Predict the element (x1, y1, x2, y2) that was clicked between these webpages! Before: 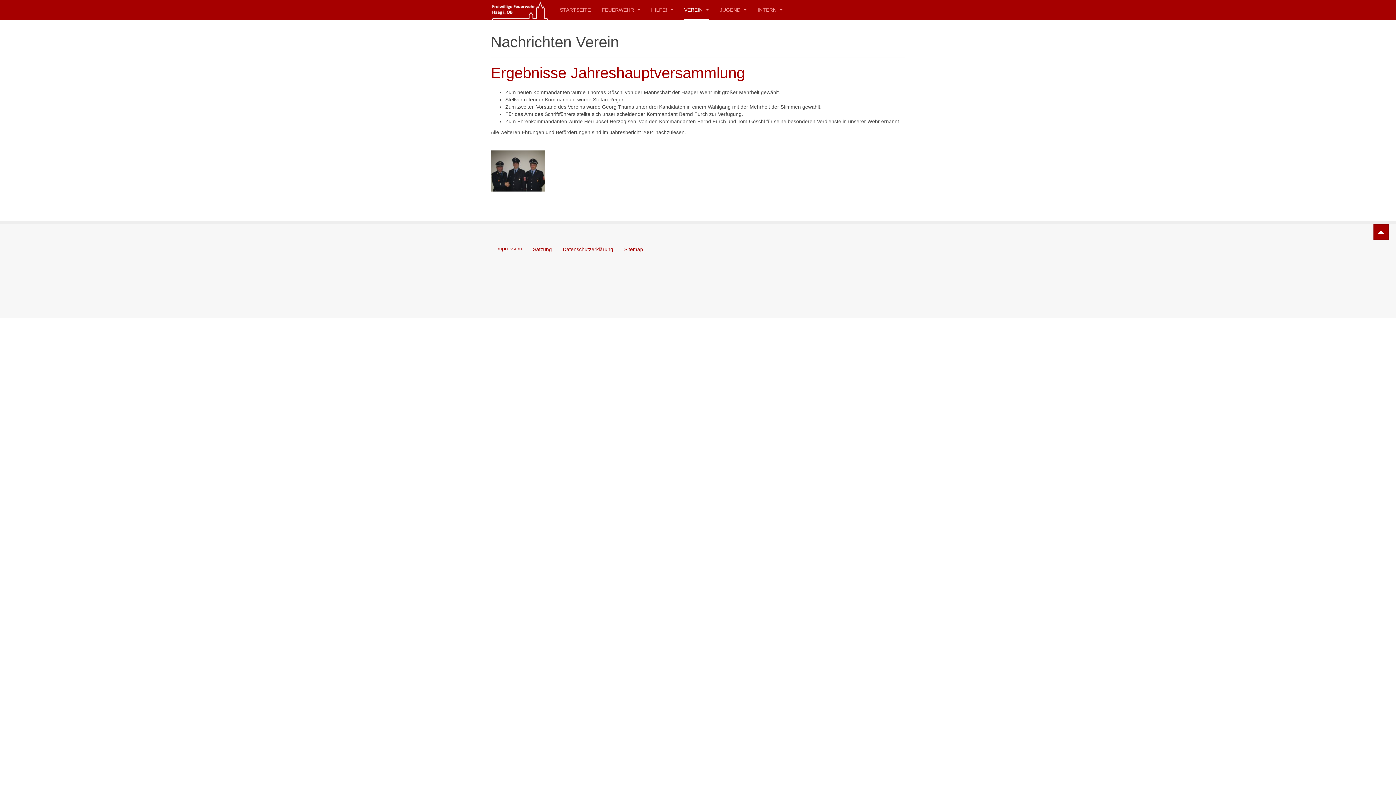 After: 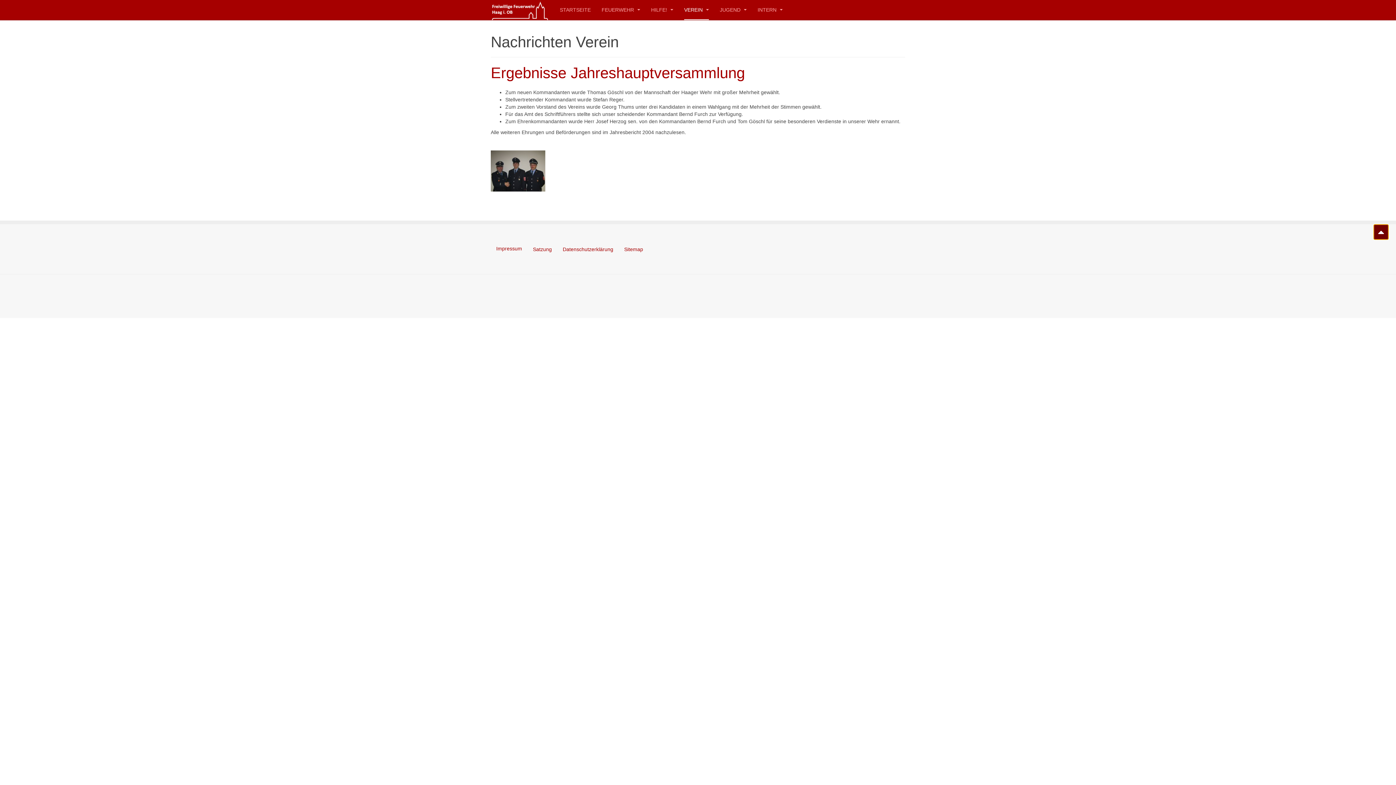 Action: bbox: (1373, 224, 1389, 239)